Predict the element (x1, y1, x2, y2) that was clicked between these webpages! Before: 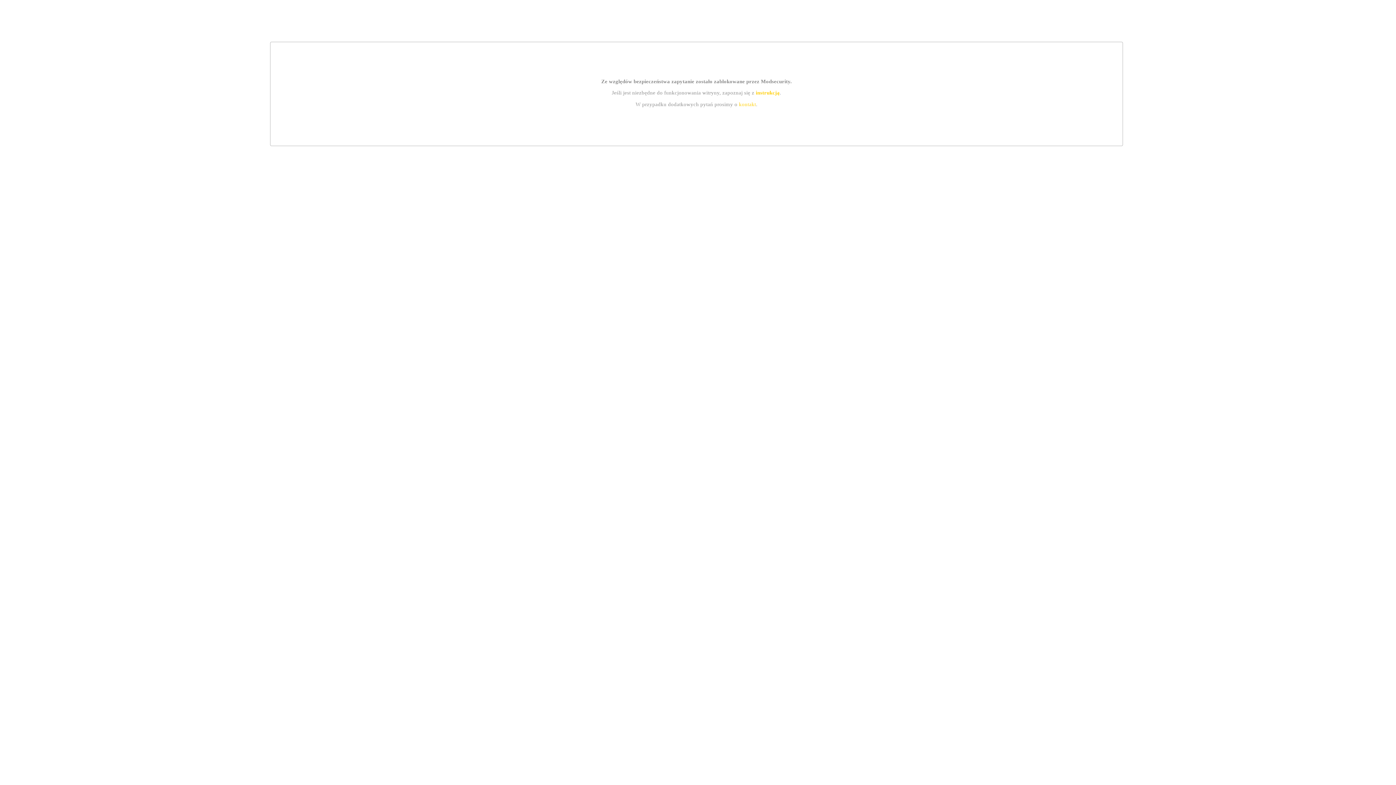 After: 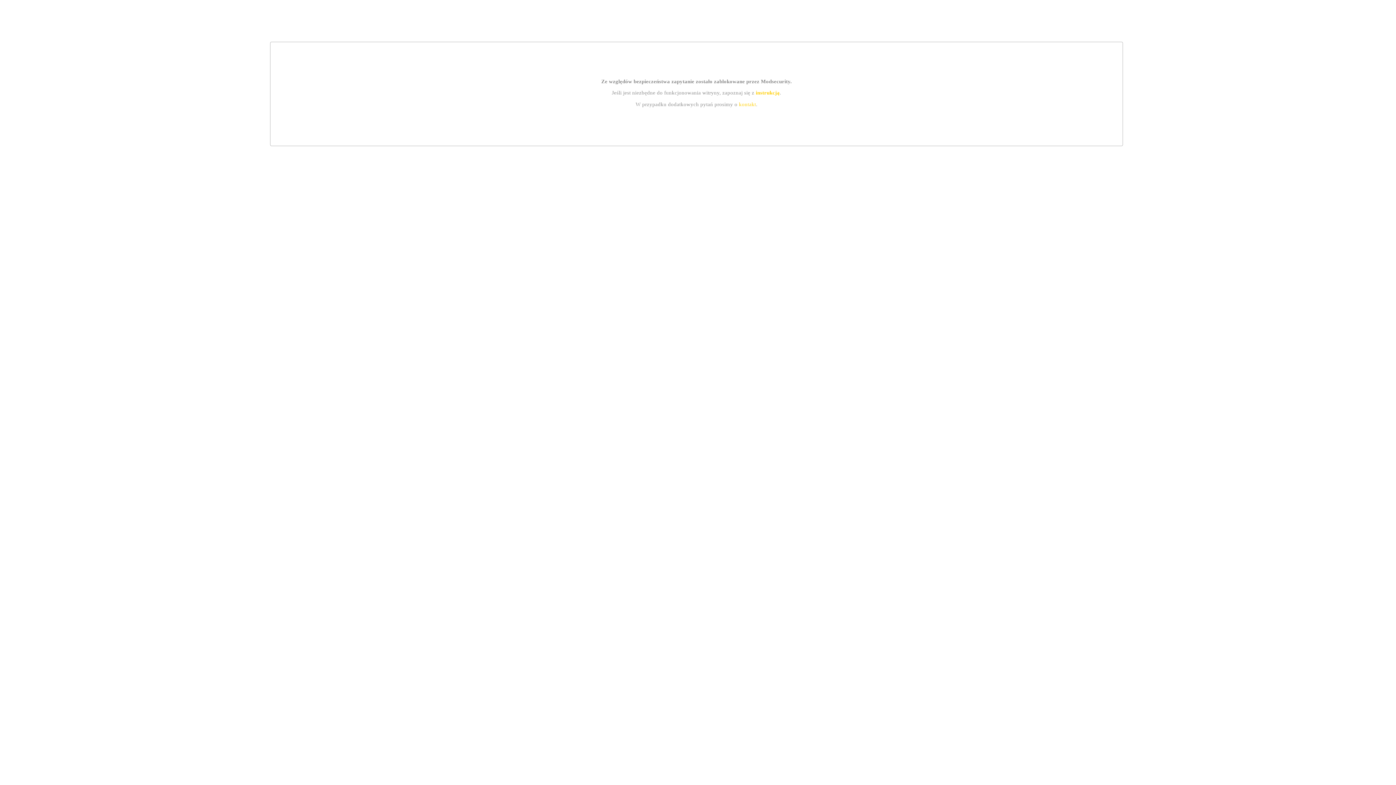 Action: bbox: (739, 101, 756, 107) label: kontakt